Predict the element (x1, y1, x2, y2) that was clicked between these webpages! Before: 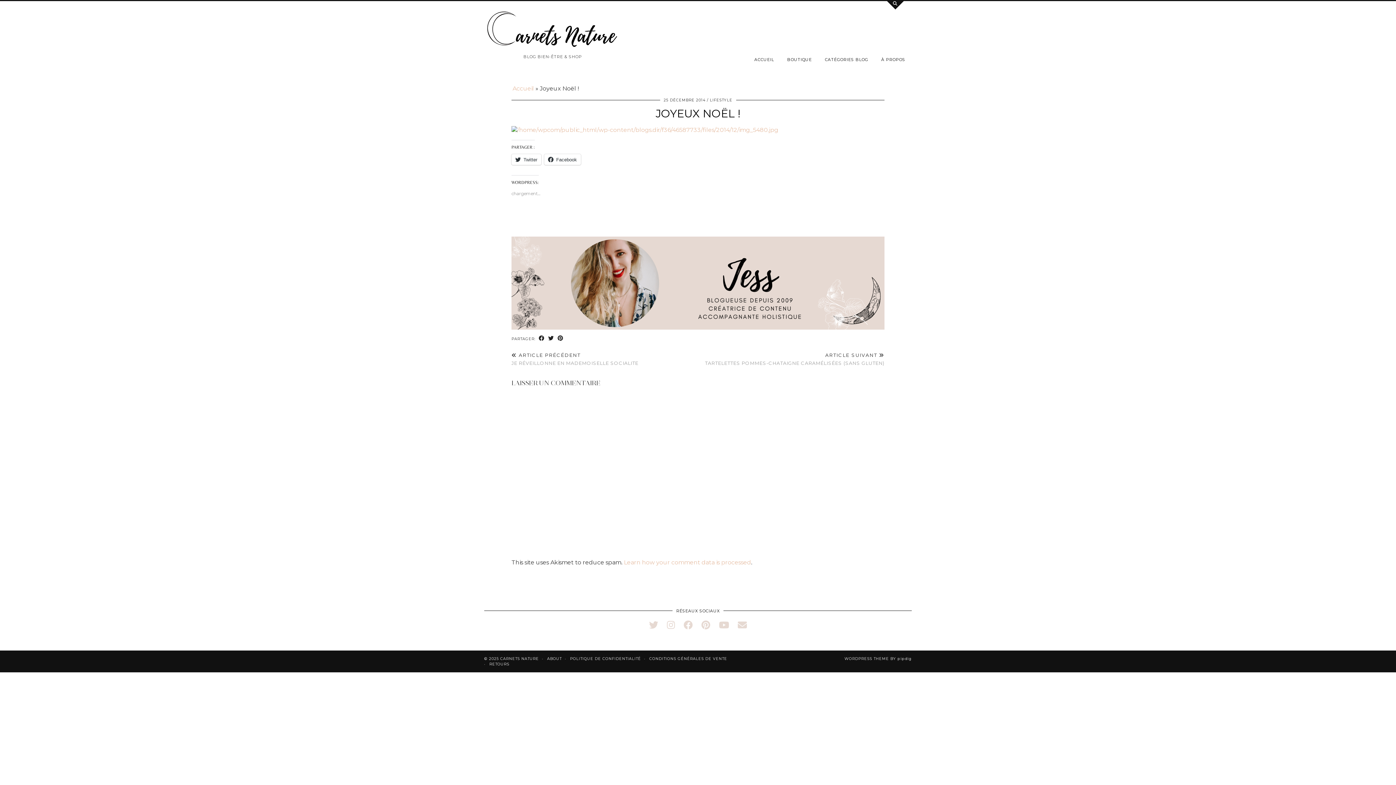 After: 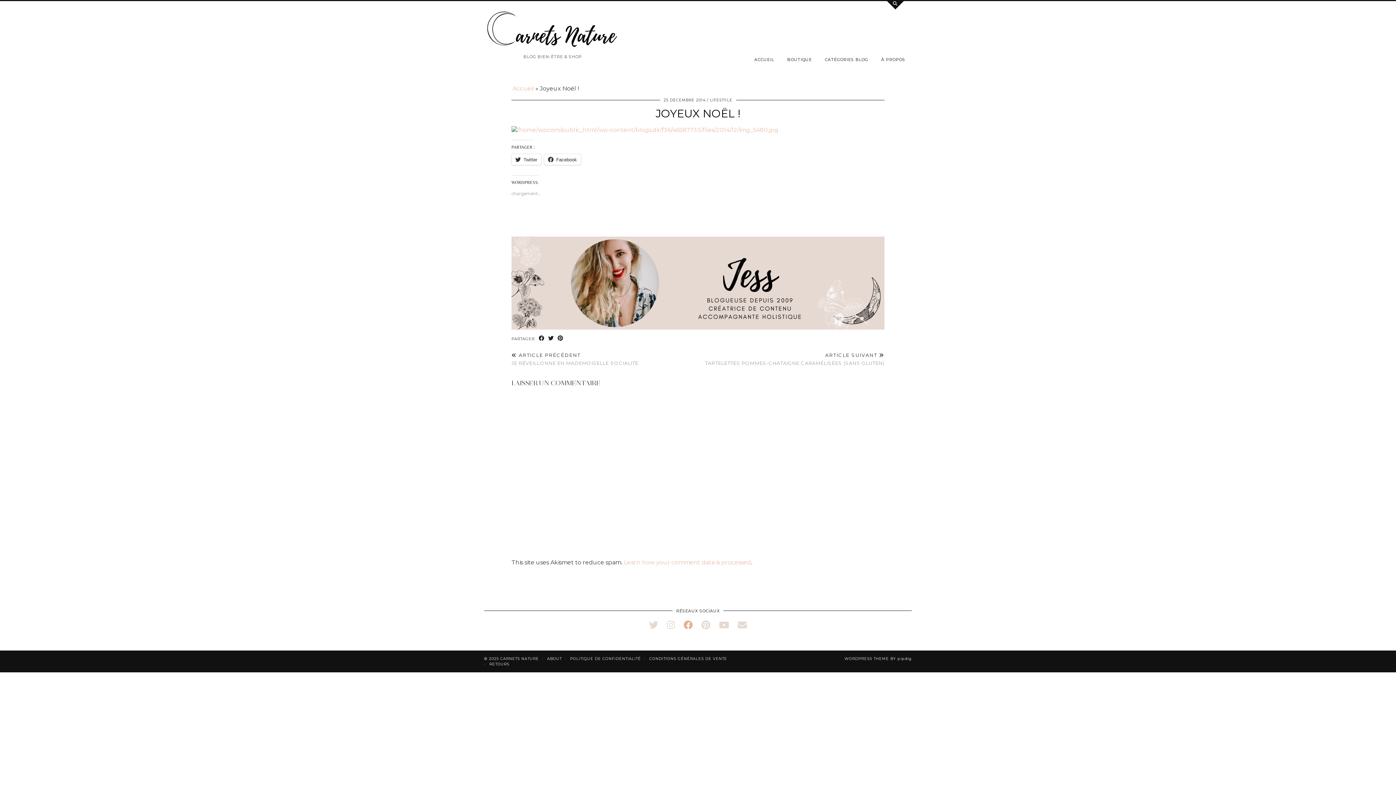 Action: bbox: (683, 620, 692, 630) label: facebook